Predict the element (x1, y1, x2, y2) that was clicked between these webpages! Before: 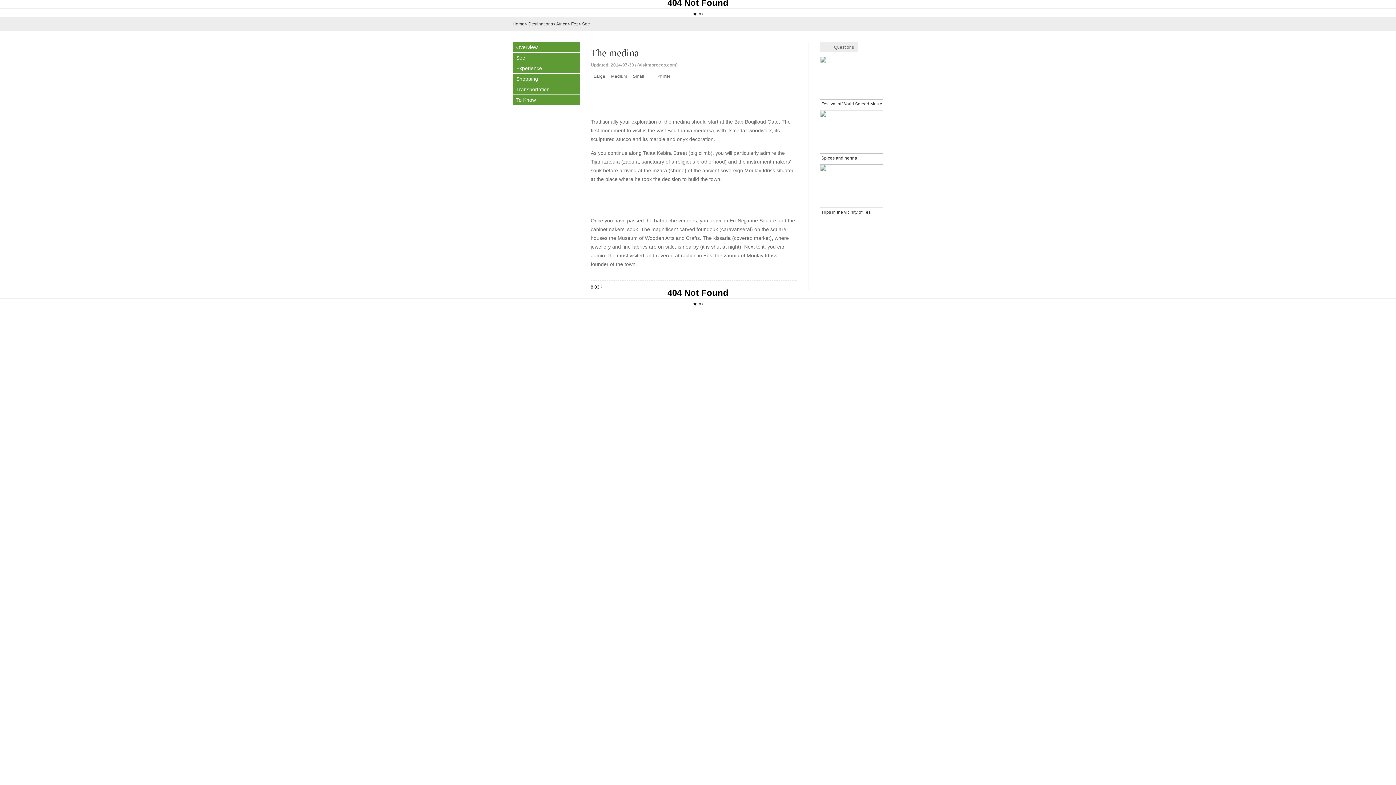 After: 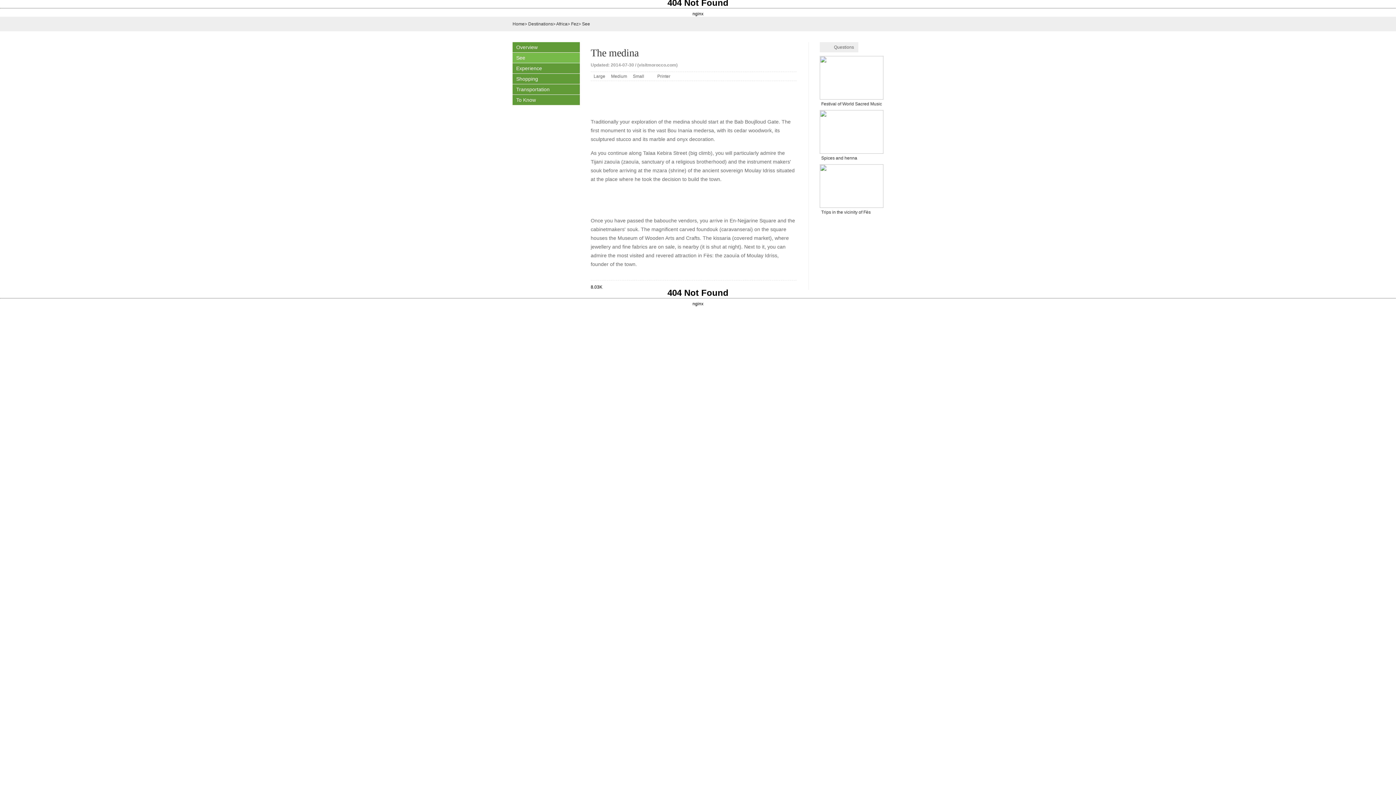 Action: label: See bbox: (512, 52, 580, 62)